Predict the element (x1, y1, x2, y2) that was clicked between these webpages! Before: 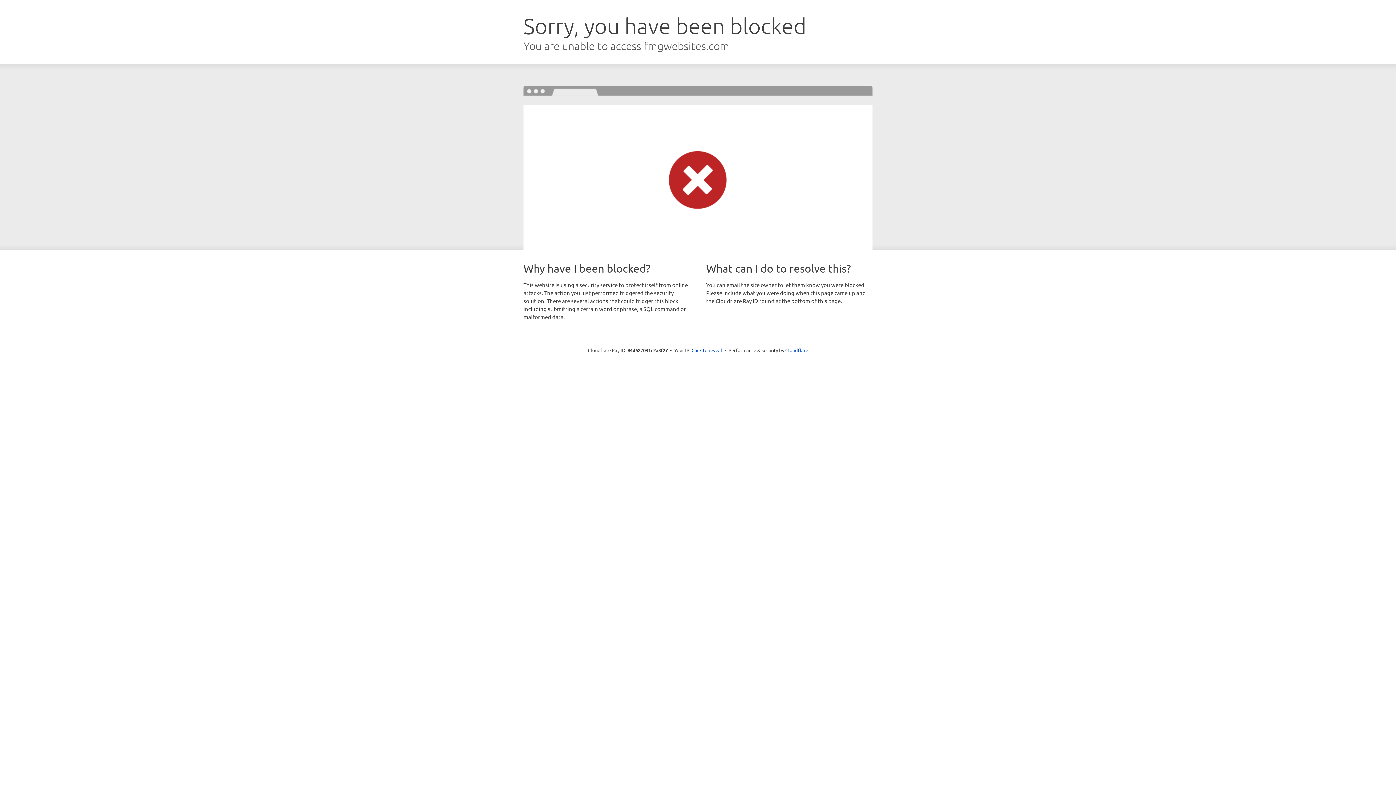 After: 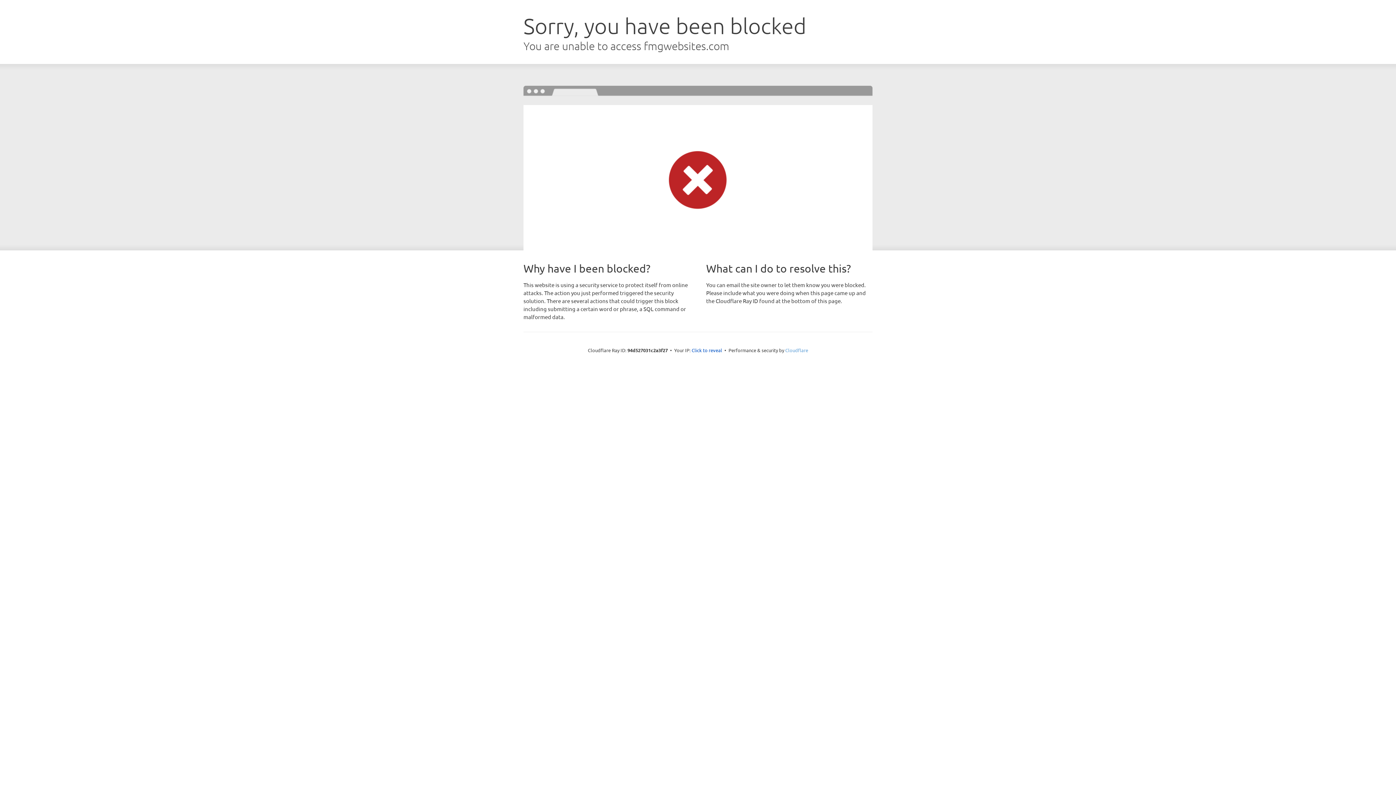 Action: label: Cloudflare bbox: (785, 347, 808, 353)